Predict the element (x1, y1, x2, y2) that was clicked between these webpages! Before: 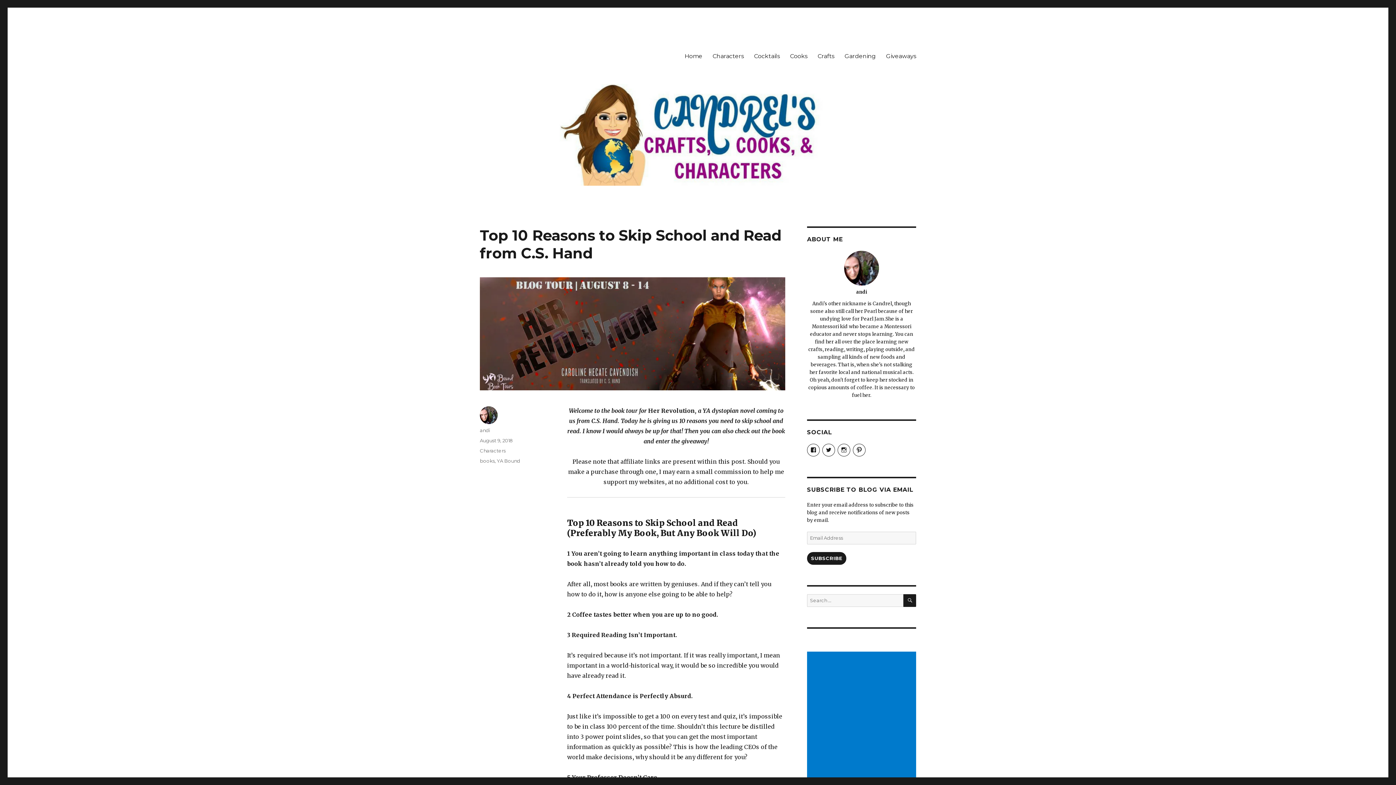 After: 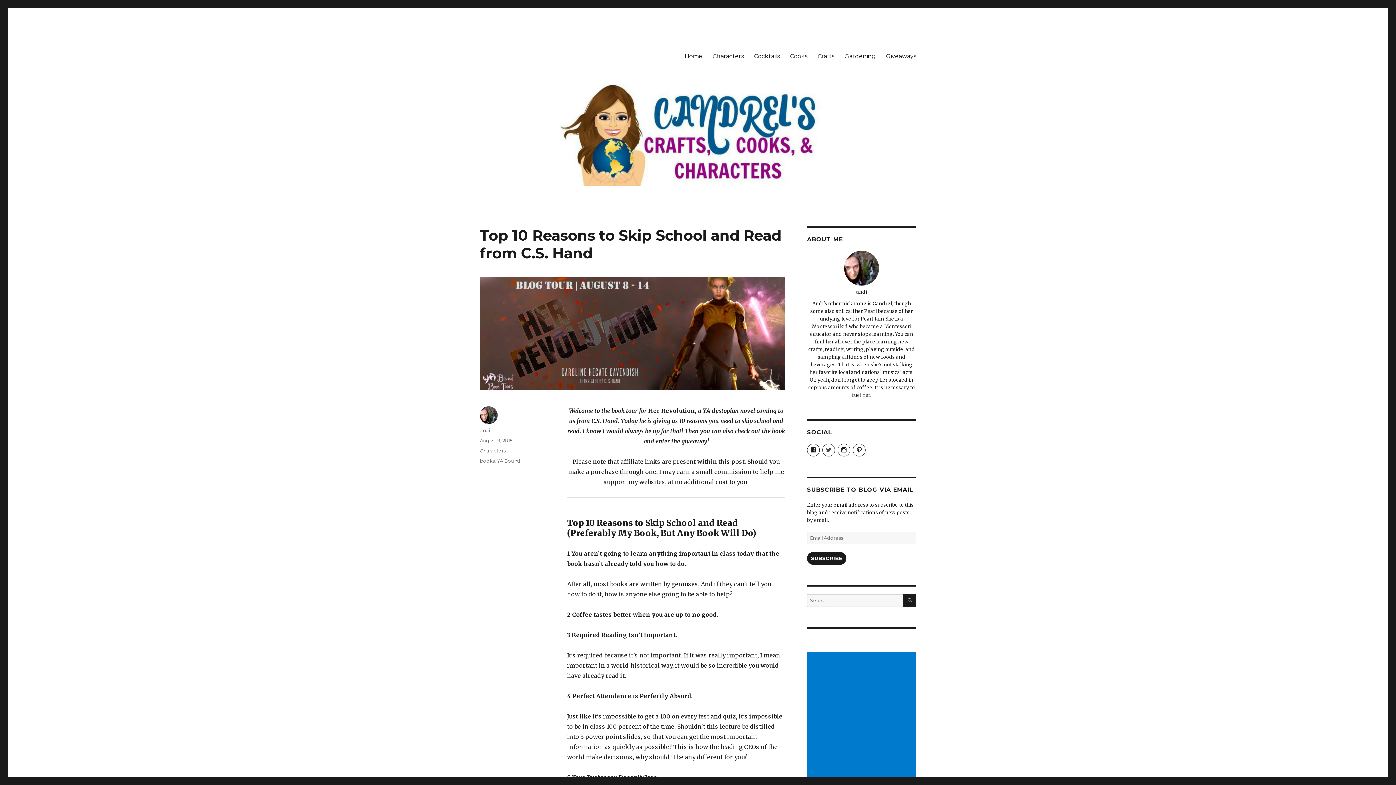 Action: bbox: (822, 444, 835, 456) label: View @AndreaCoventry’s profile on Twitter